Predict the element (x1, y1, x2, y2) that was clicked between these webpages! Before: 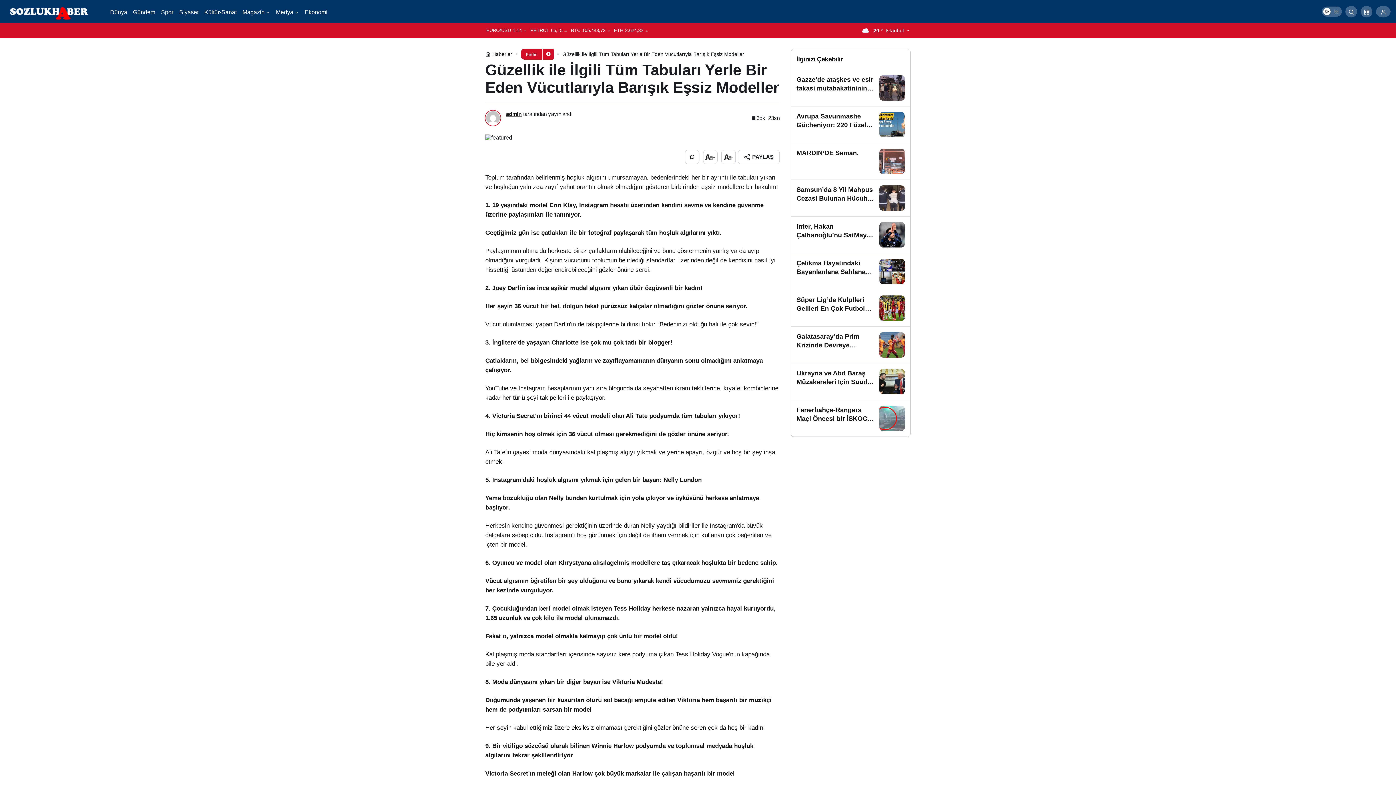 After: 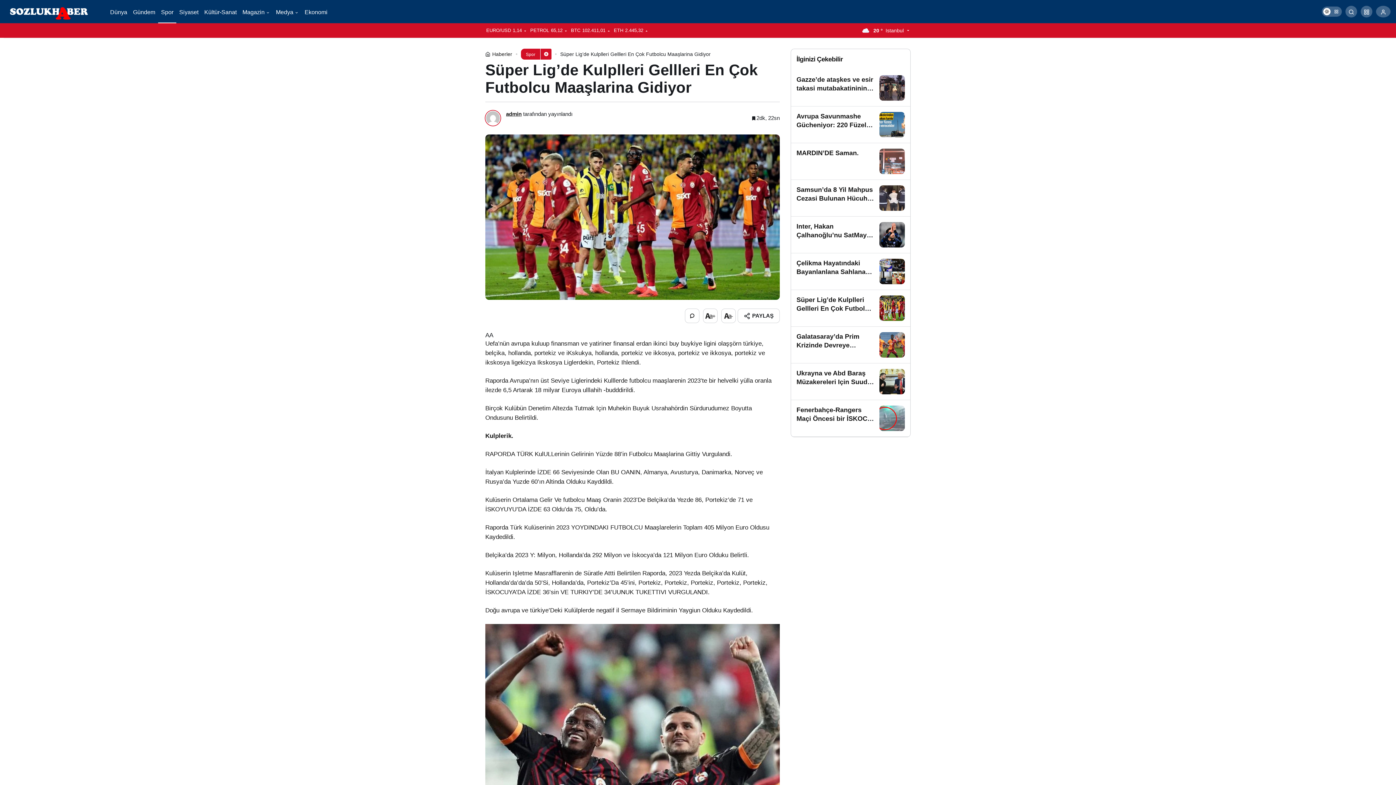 Action: label: Süper Lig’de Kulplleri Gellleri En Çok Futbolcu Maaşlarina Gidiyor bbox: (791, 290, 910, 326)